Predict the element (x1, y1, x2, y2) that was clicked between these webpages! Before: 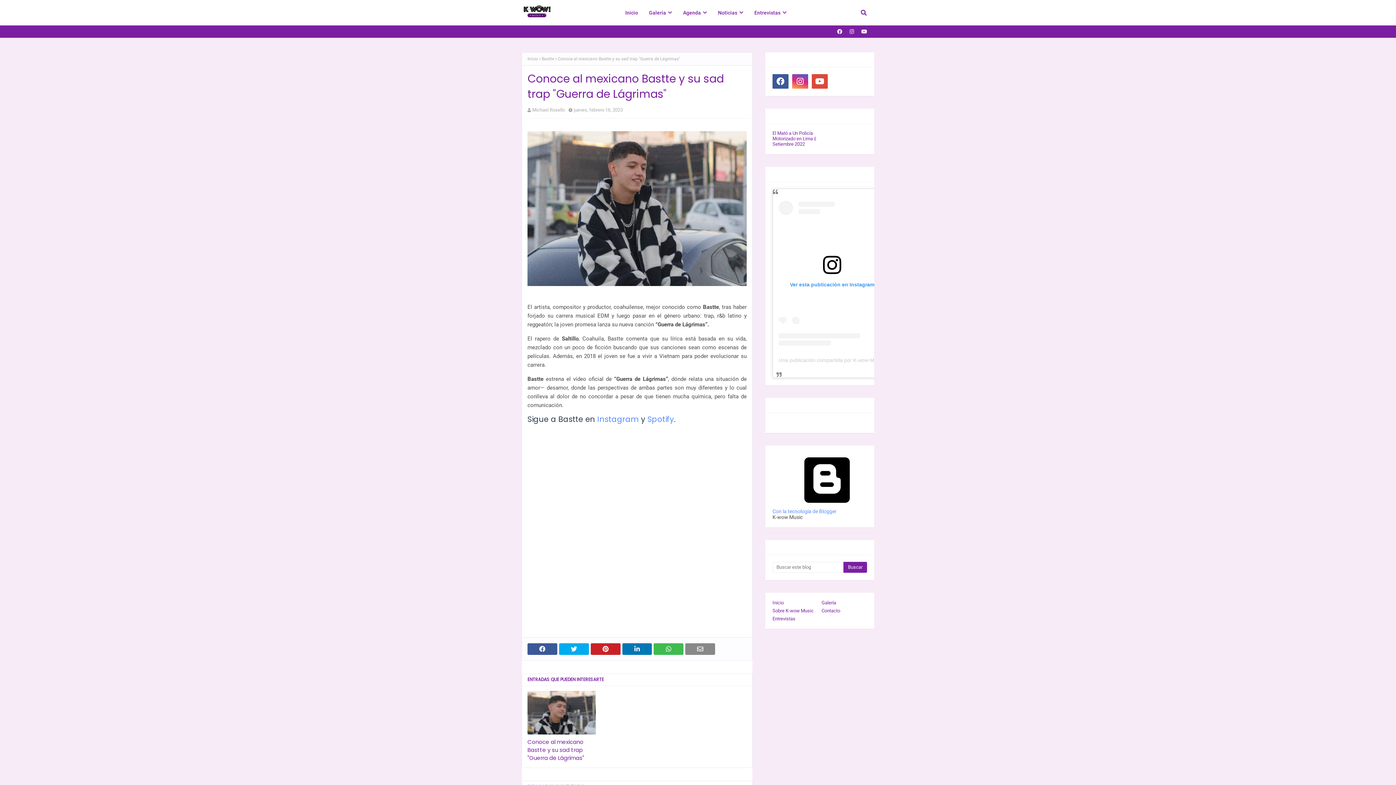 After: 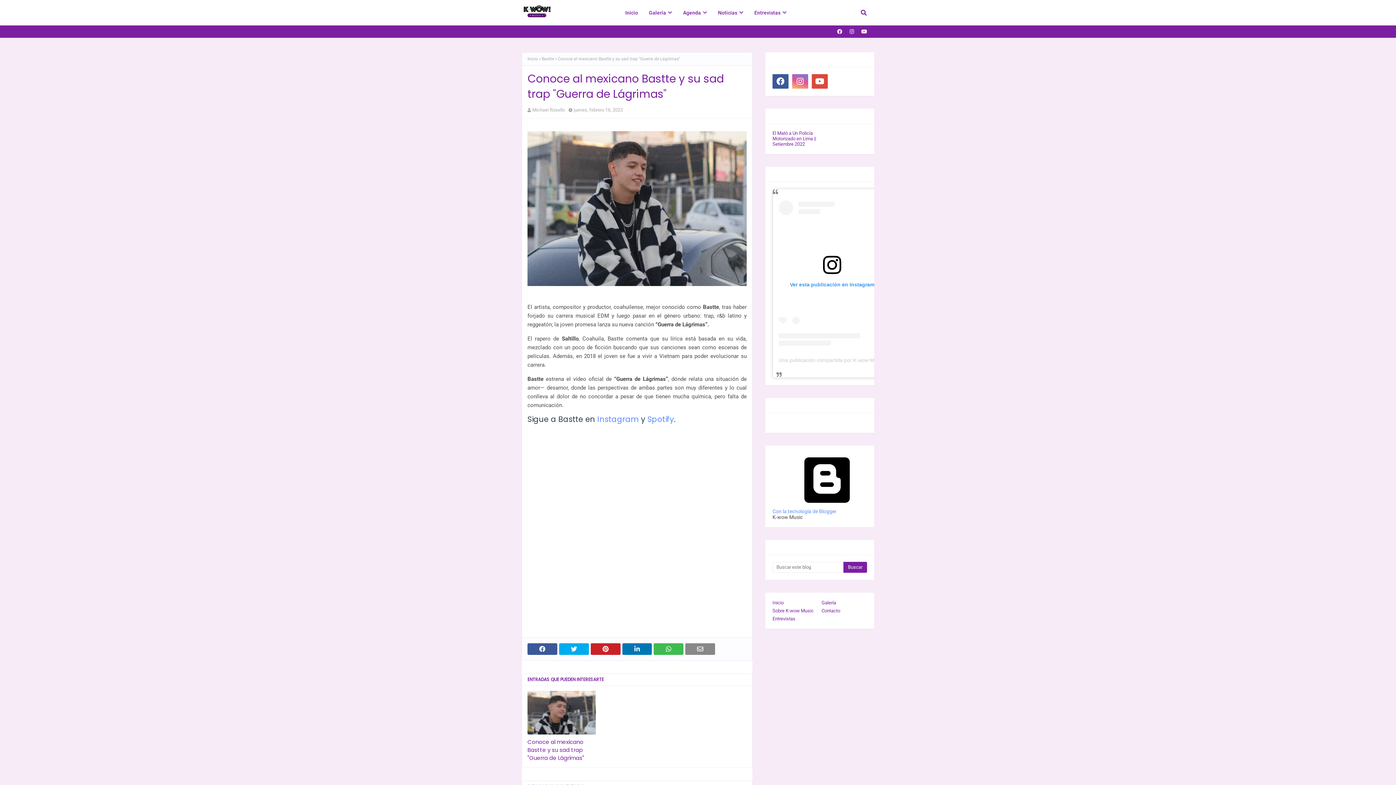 Action: bbox: (792, 74, 808, 88)